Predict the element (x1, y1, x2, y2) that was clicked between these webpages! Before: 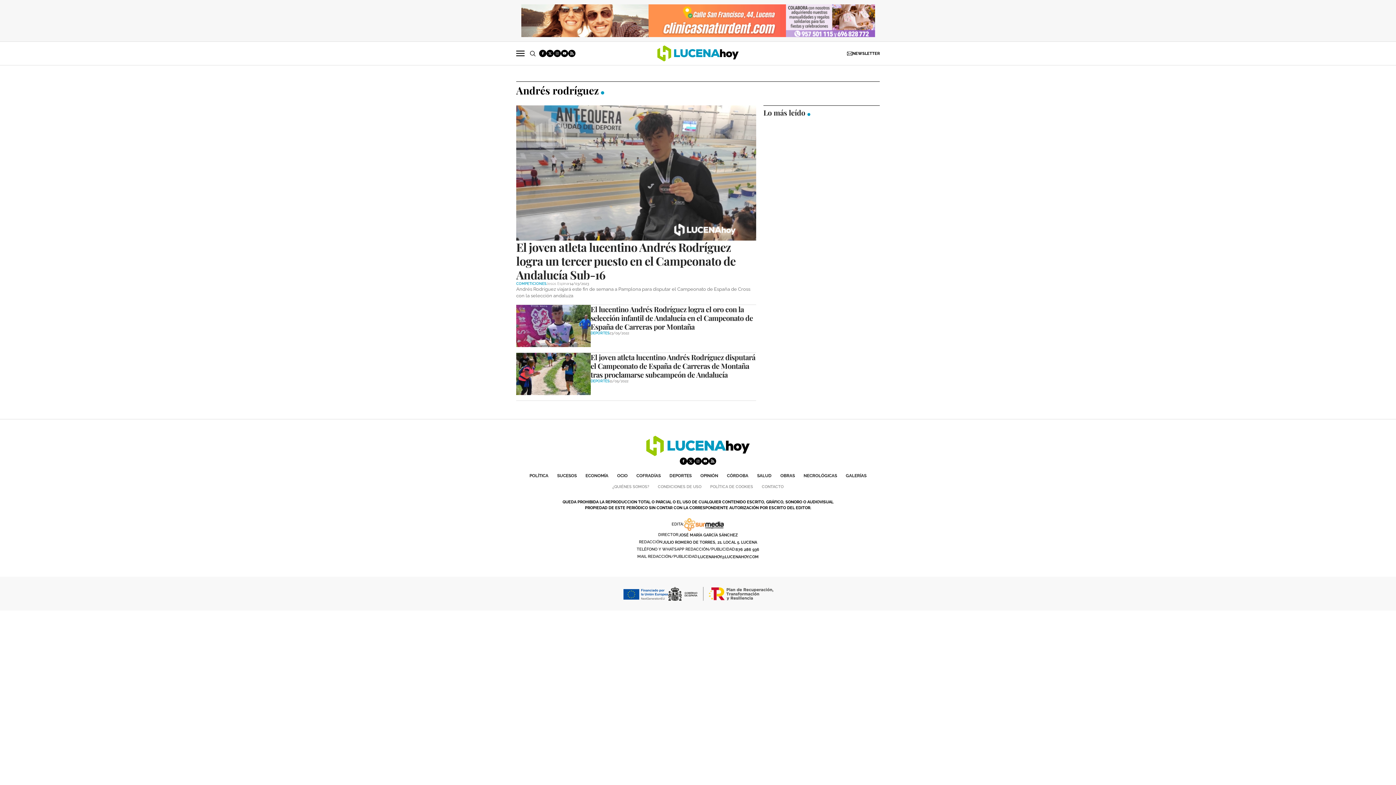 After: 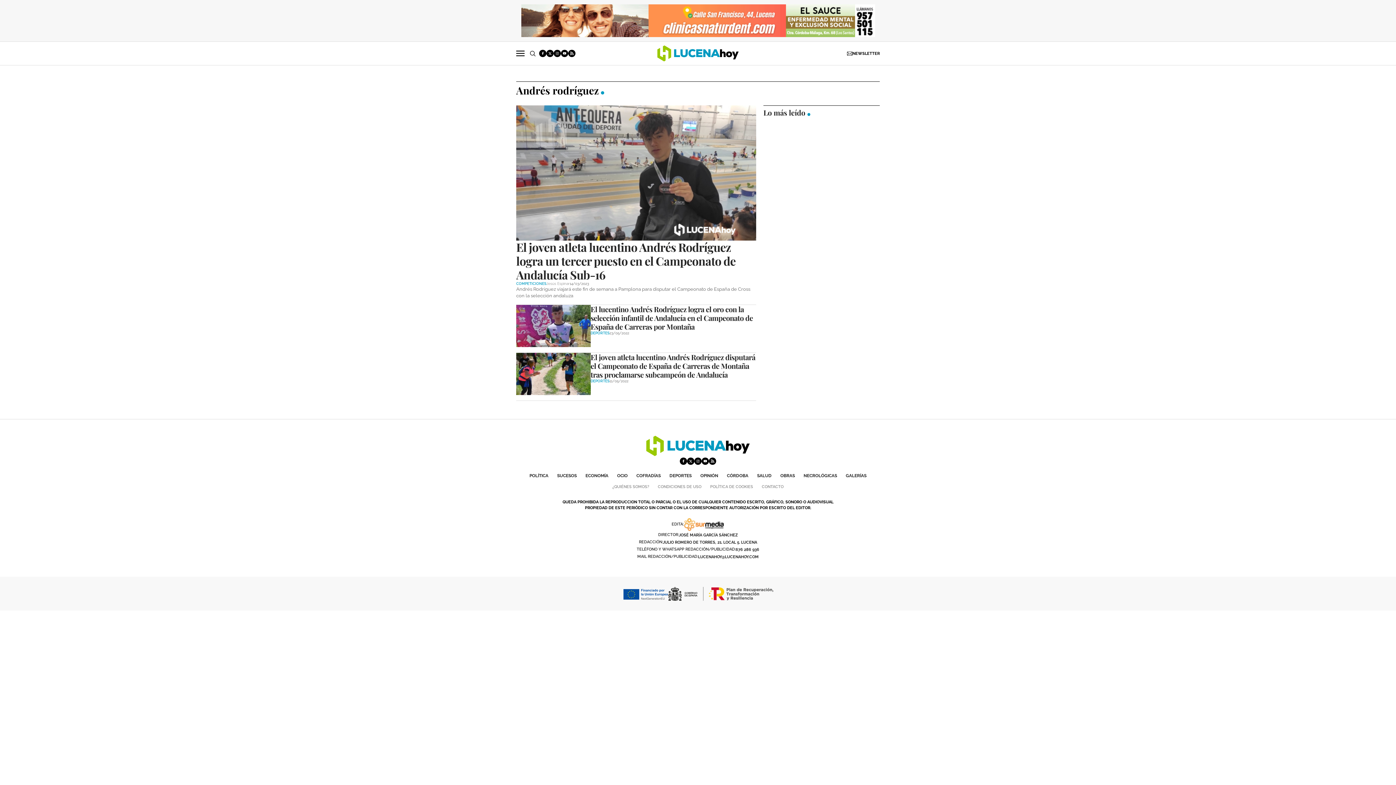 Action: bbox: (553, 49, 561, 57)